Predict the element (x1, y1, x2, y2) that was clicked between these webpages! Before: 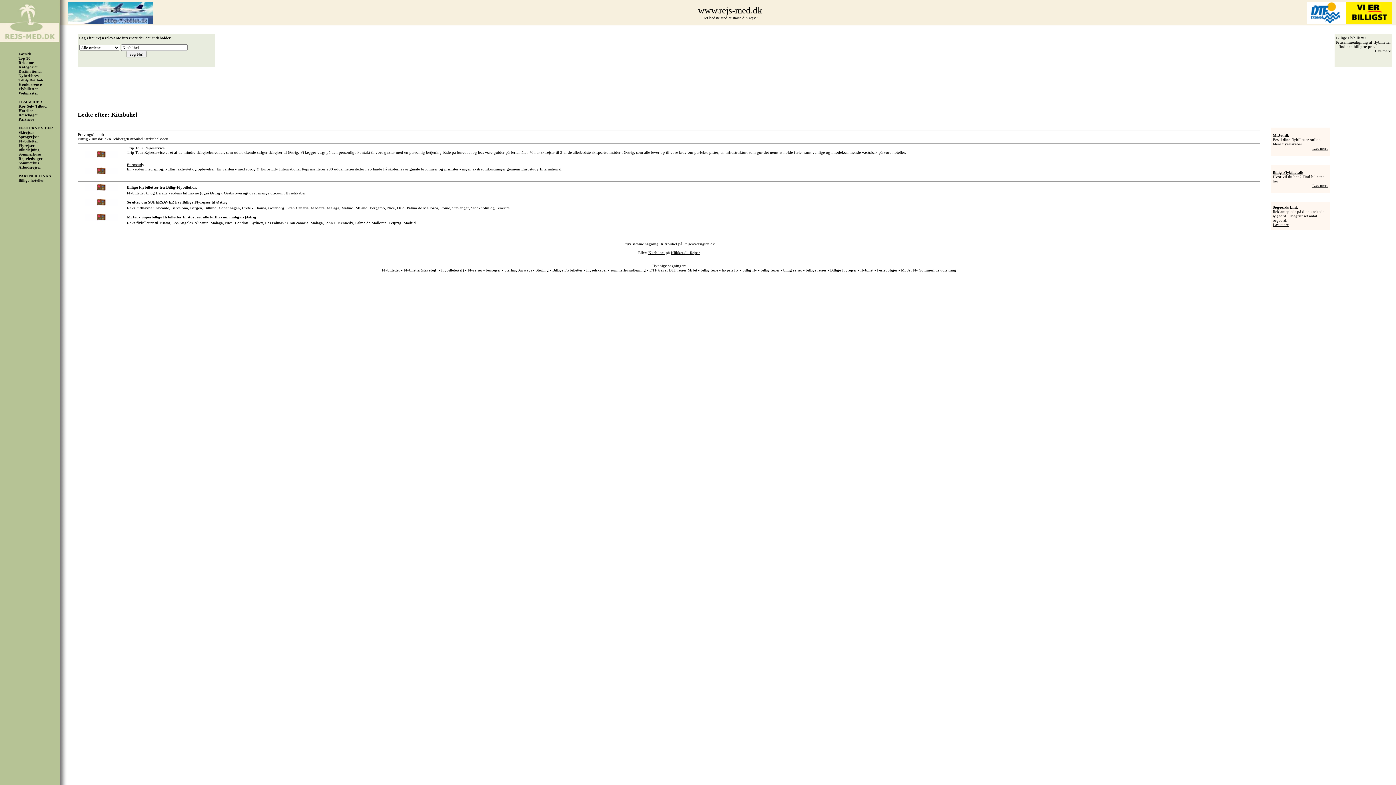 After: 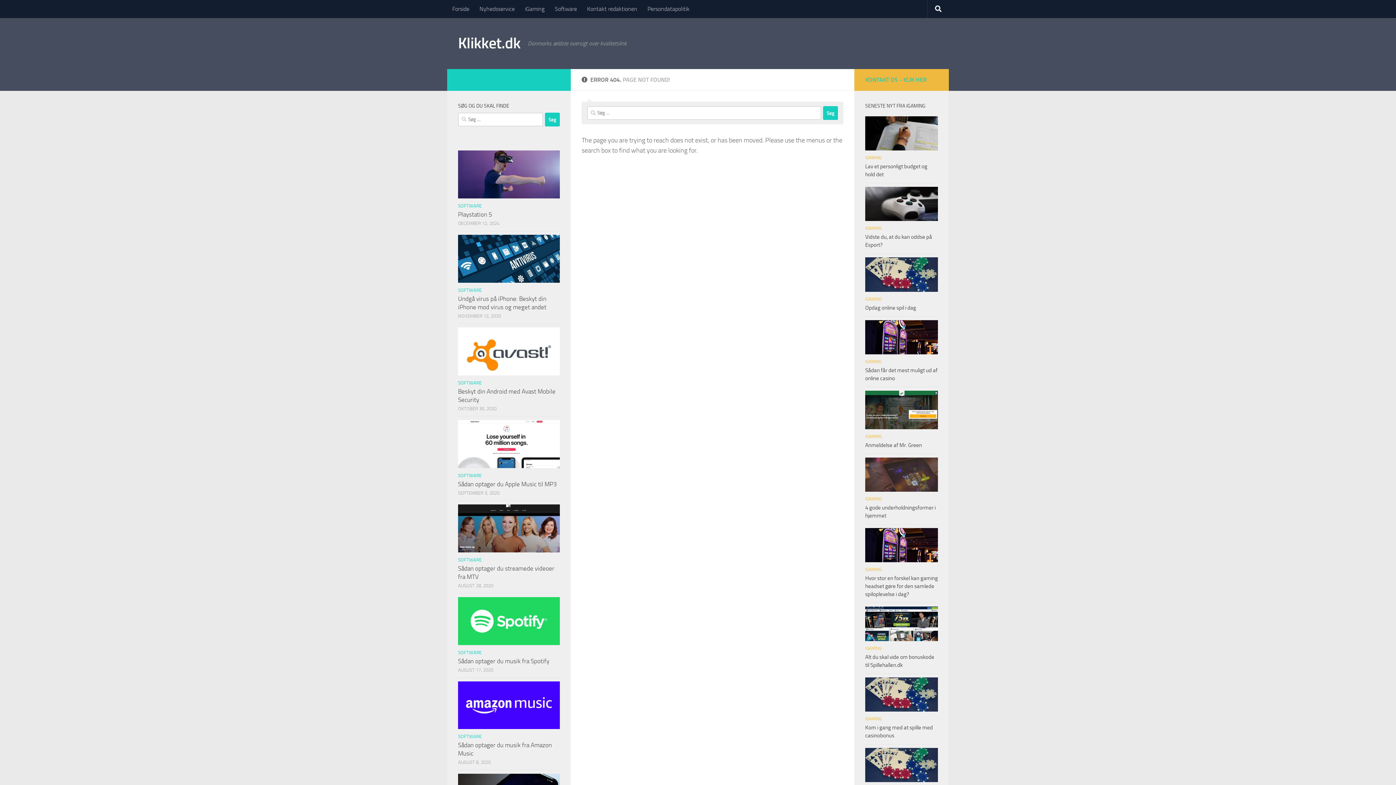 Action: bbox: (671, 250, 700, 255) label: Klikket.dk Rejser